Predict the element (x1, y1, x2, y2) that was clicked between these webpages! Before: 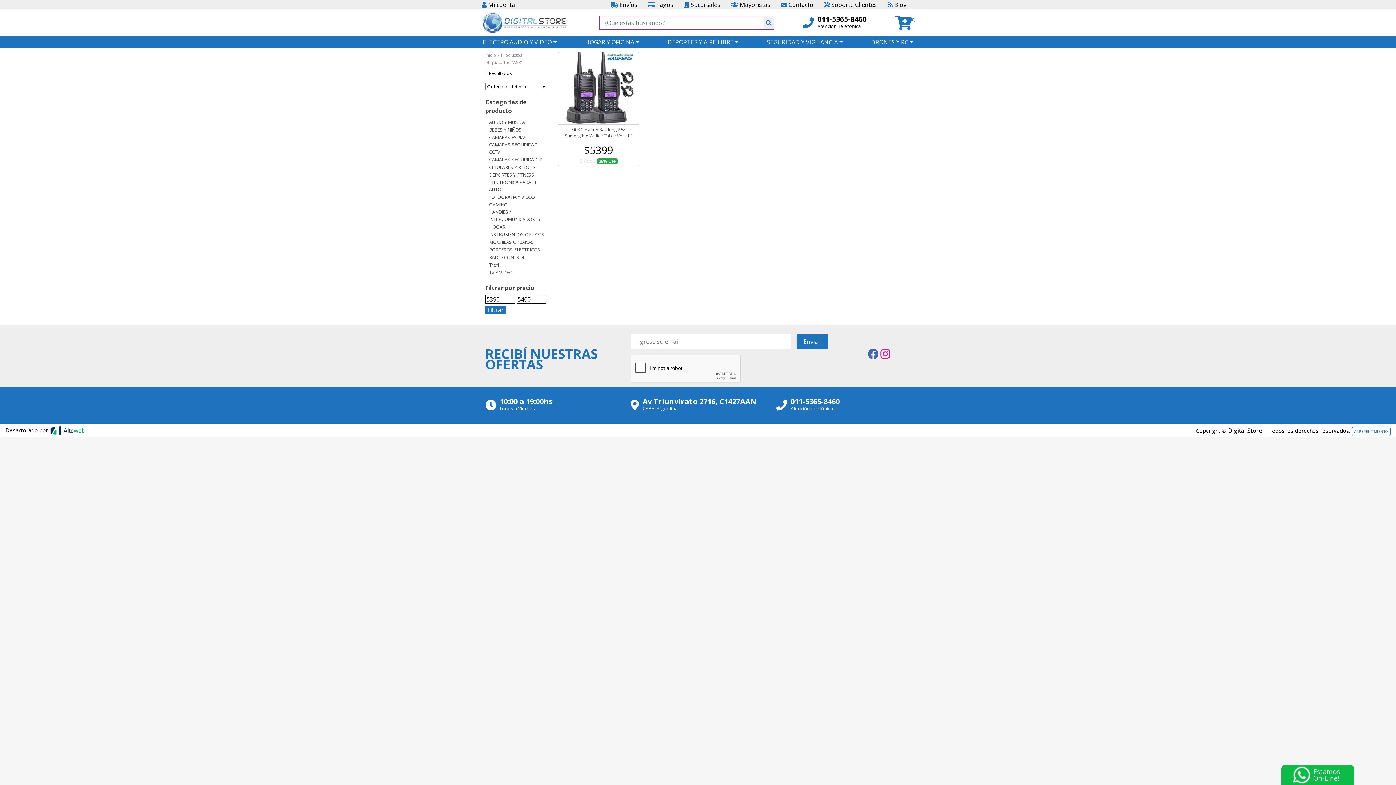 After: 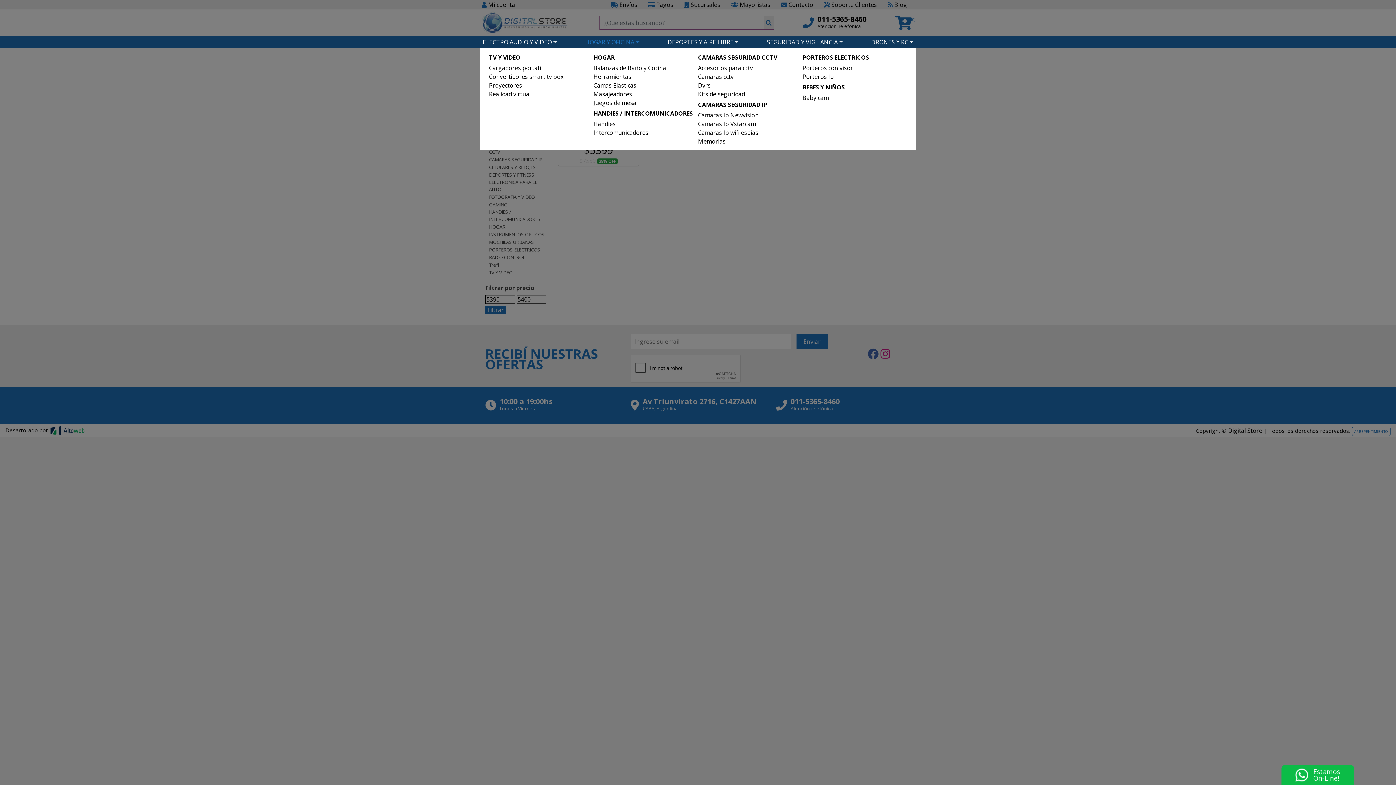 Action: bbox: (582, 36, 642, 48) label: HOGAR Y OFICINA